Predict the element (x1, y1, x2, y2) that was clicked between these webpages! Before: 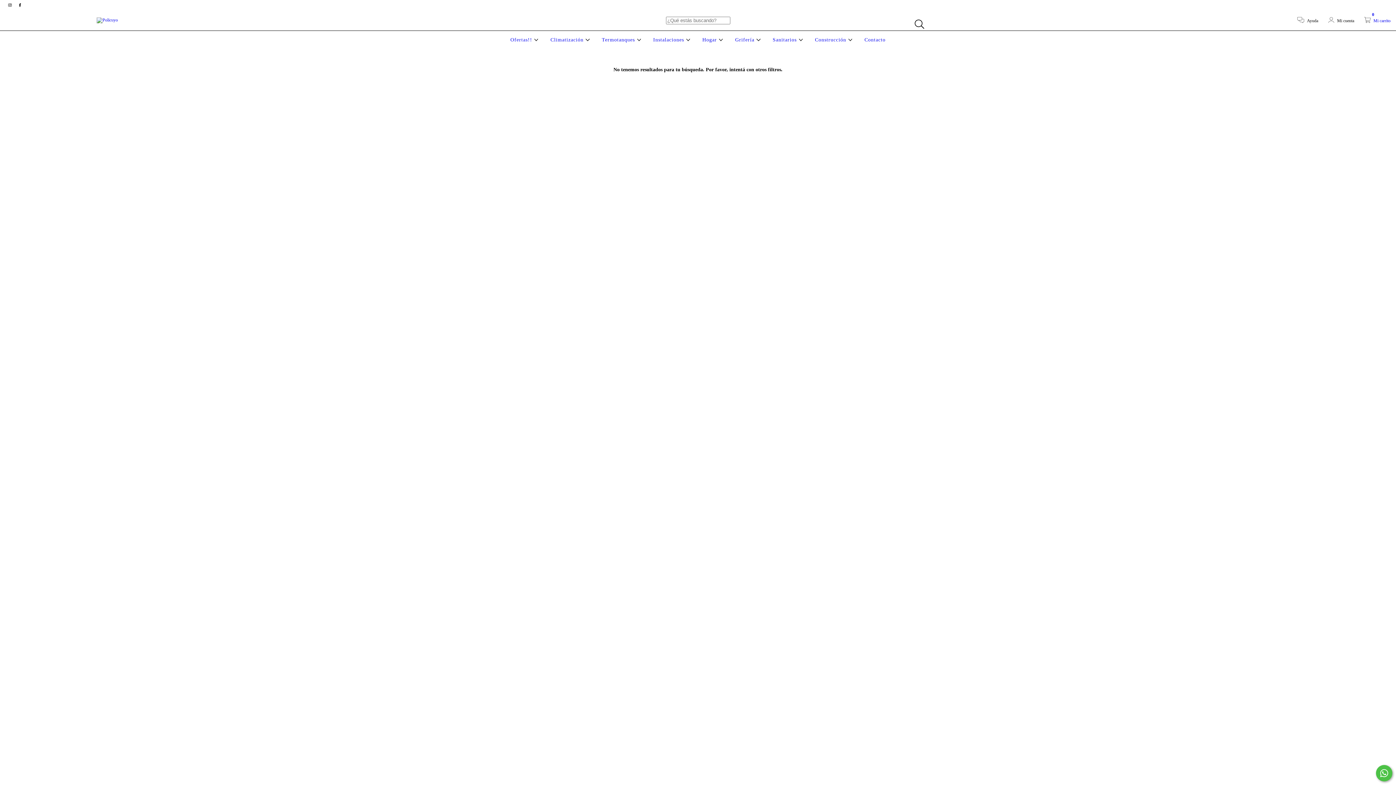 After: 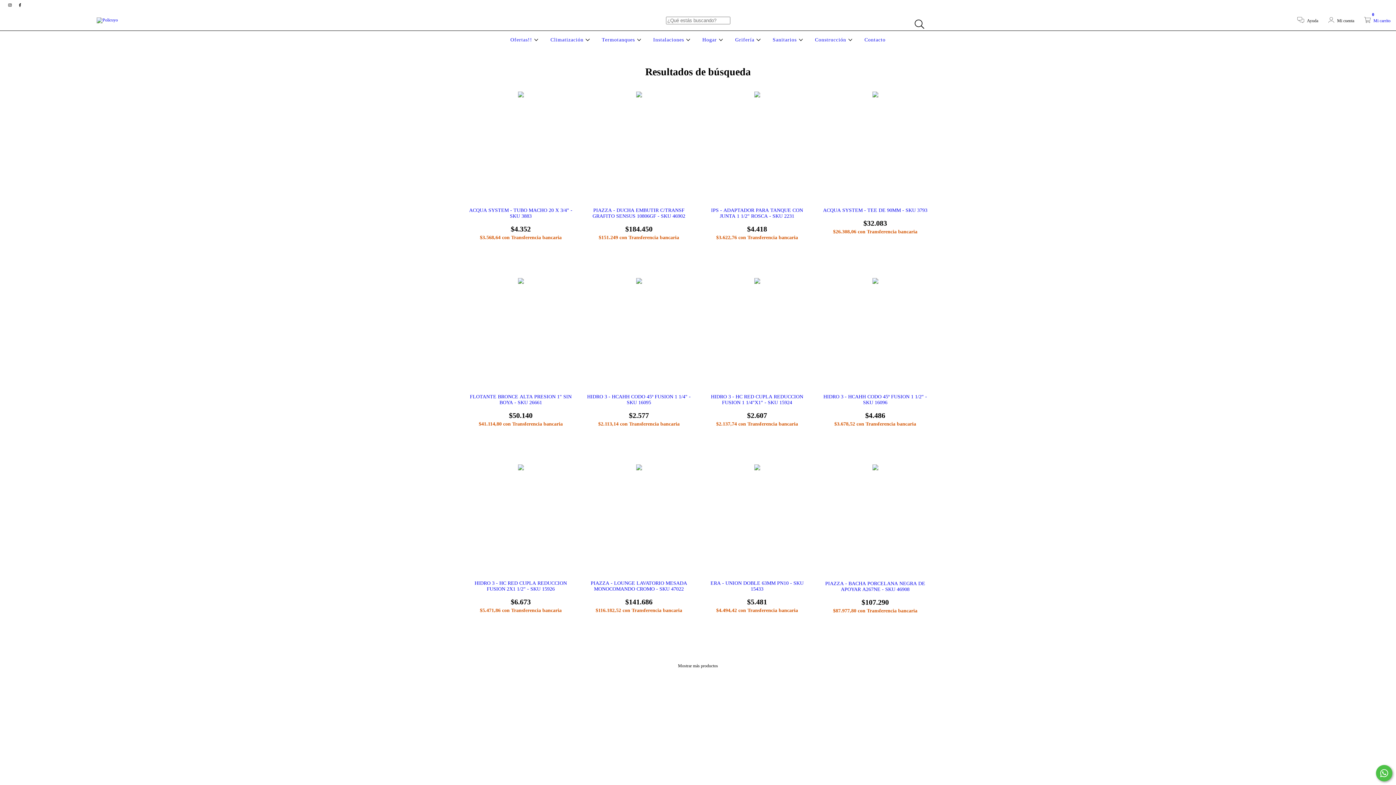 Action: bbox: (911, 15, 928, 32) label: Buscar